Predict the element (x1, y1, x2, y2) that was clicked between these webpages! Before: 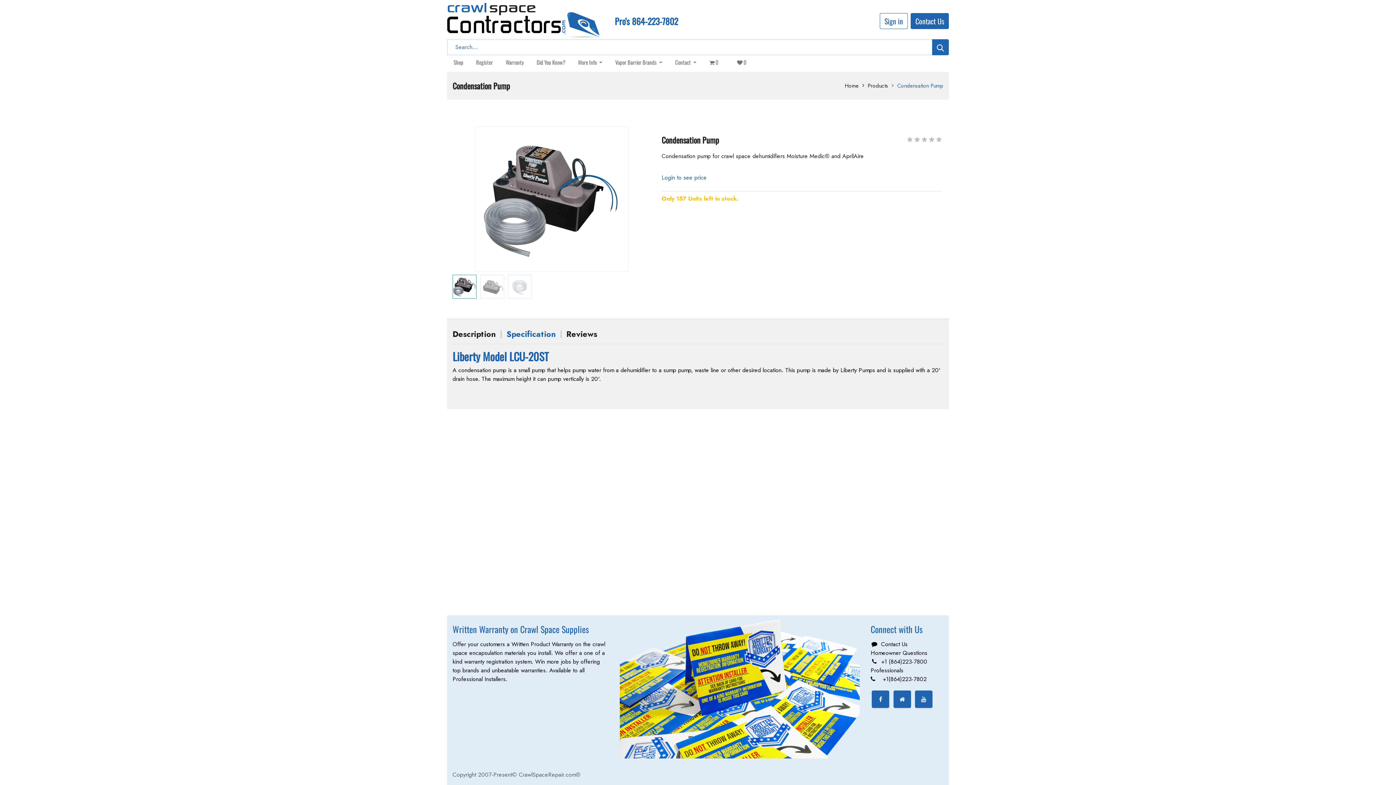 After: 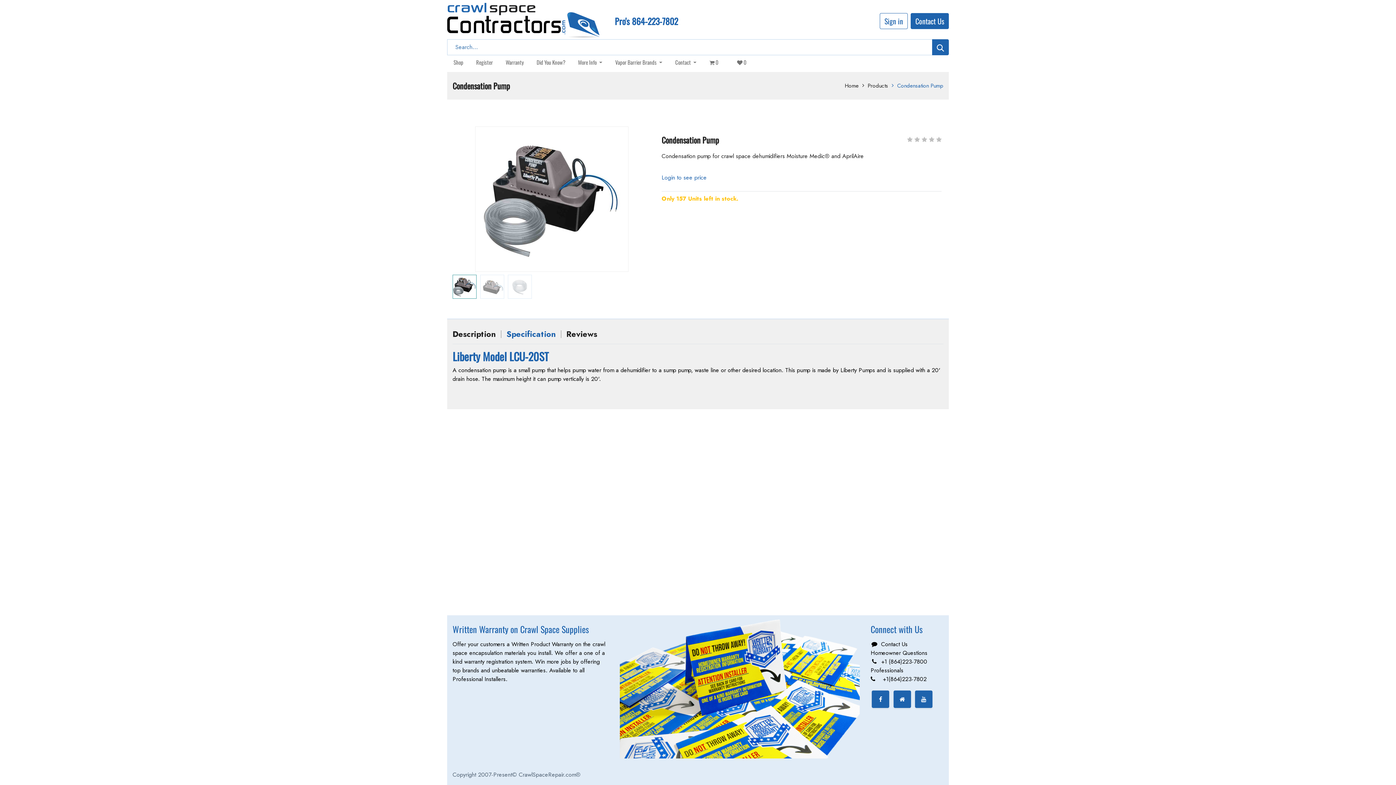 Action: label: Specification bbox: (501, 324, 561, 344)